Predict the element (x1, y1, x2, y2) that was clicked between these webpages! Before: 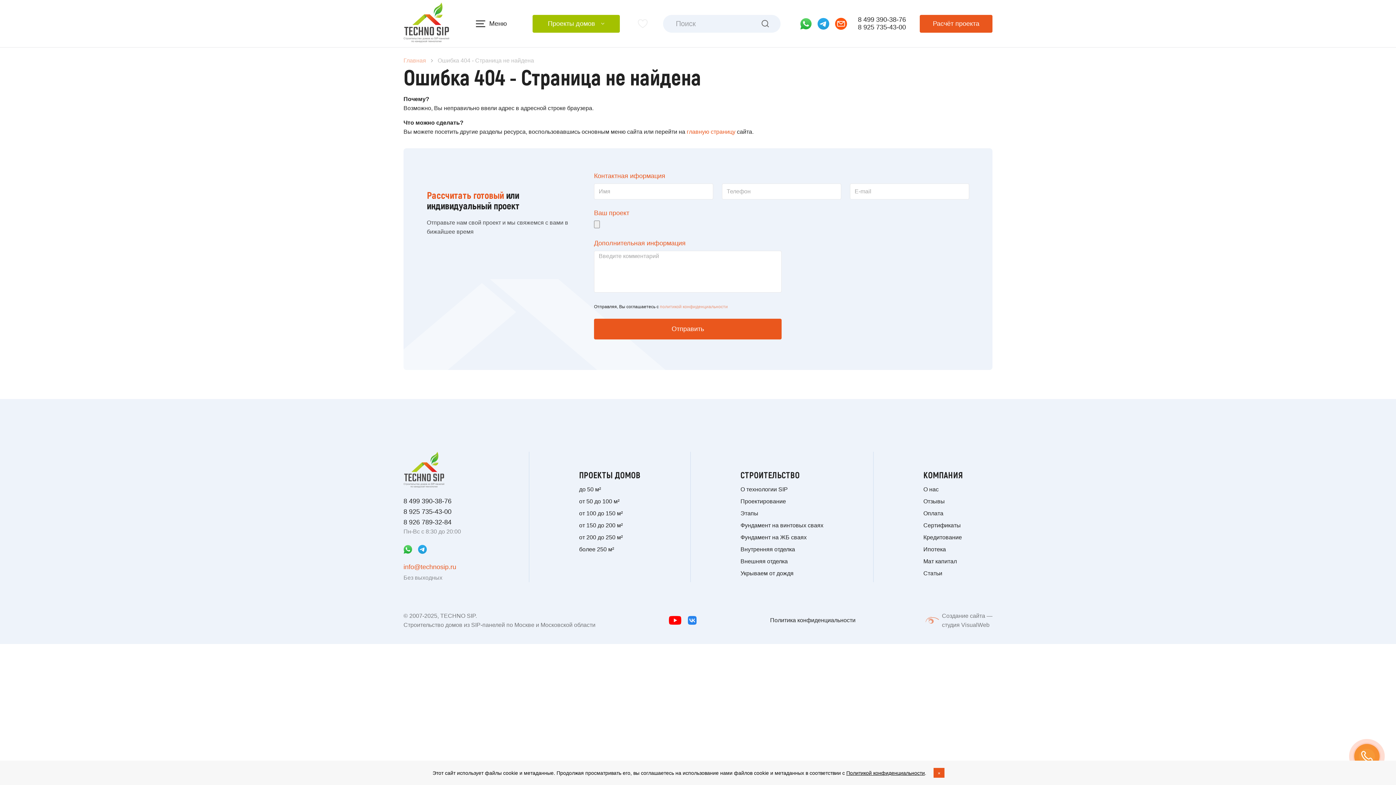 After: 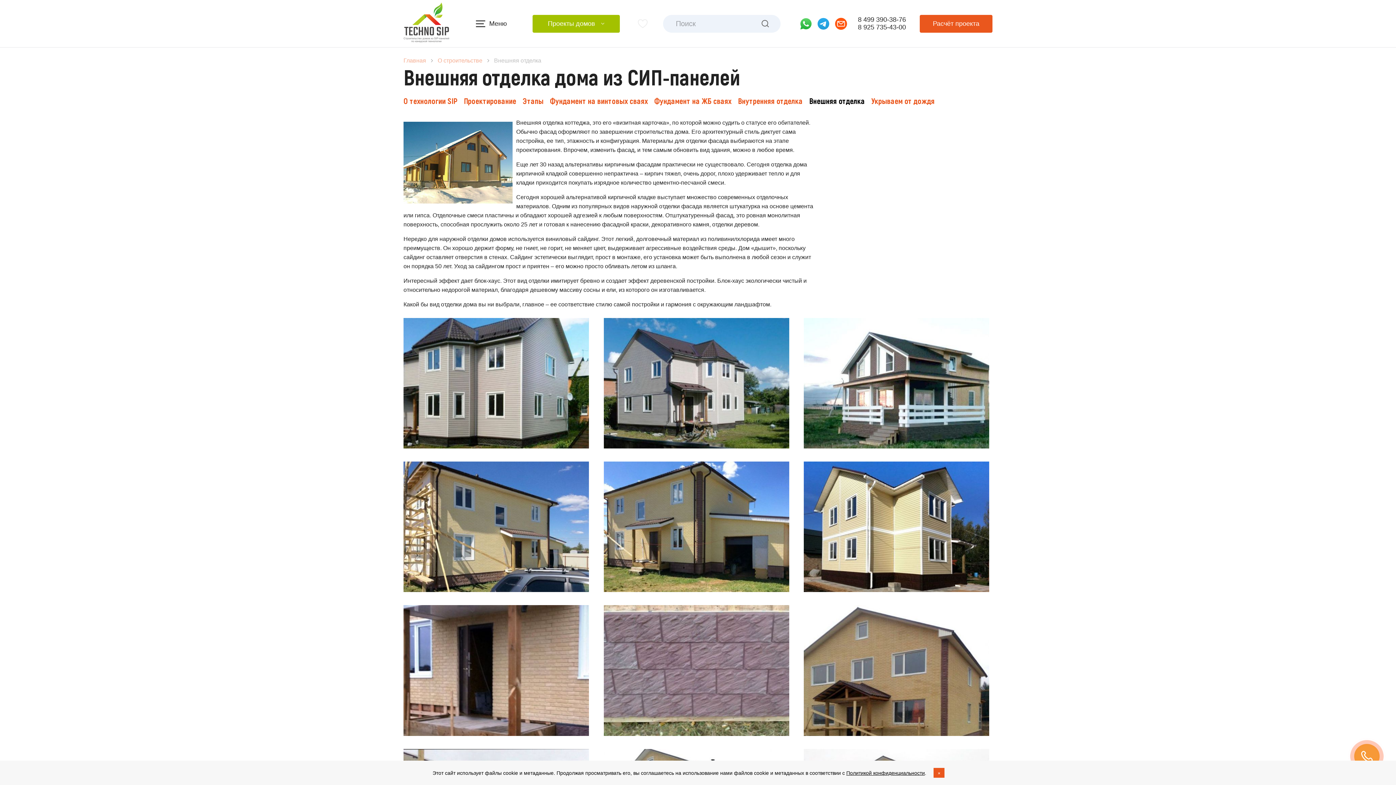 Action: bbox: (740, 558, 788, 564) label: Внешняя отделка